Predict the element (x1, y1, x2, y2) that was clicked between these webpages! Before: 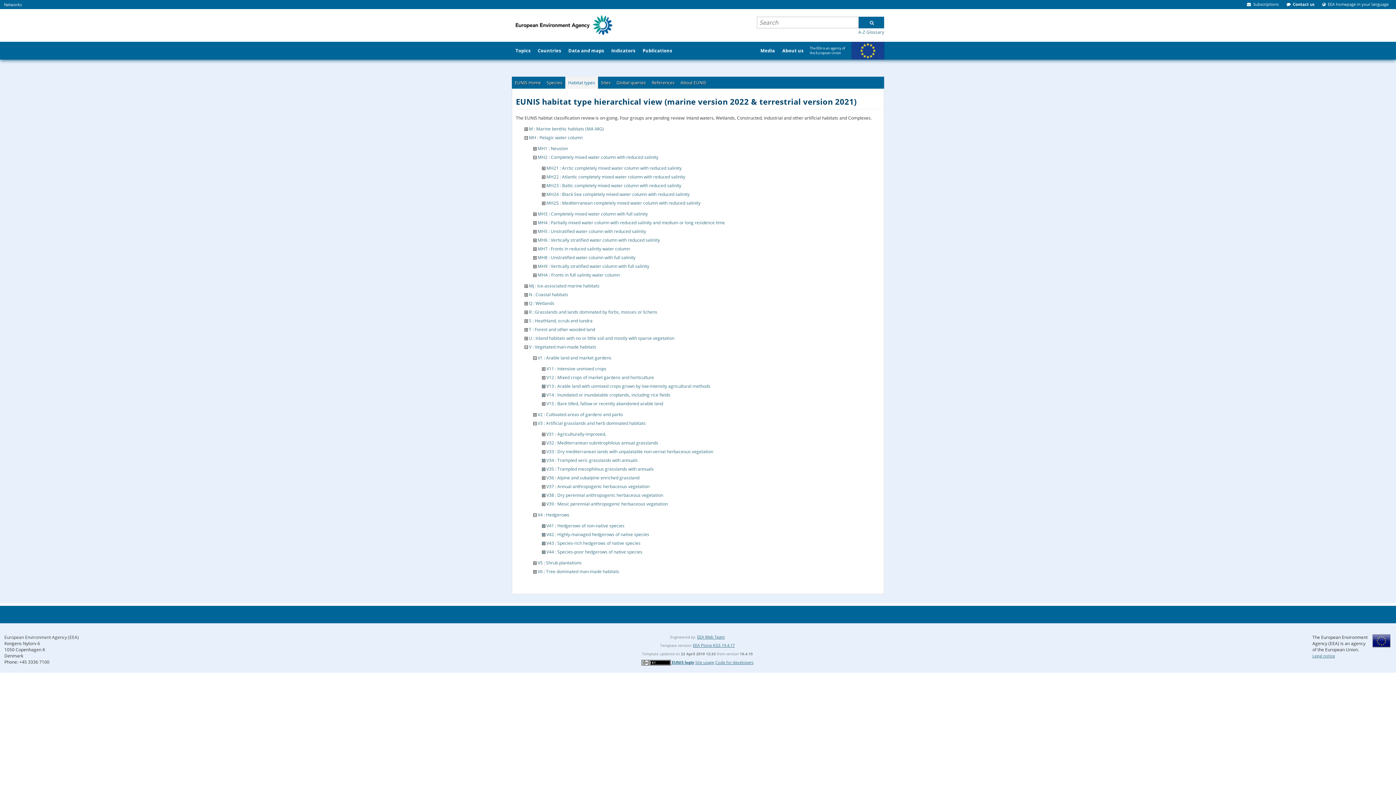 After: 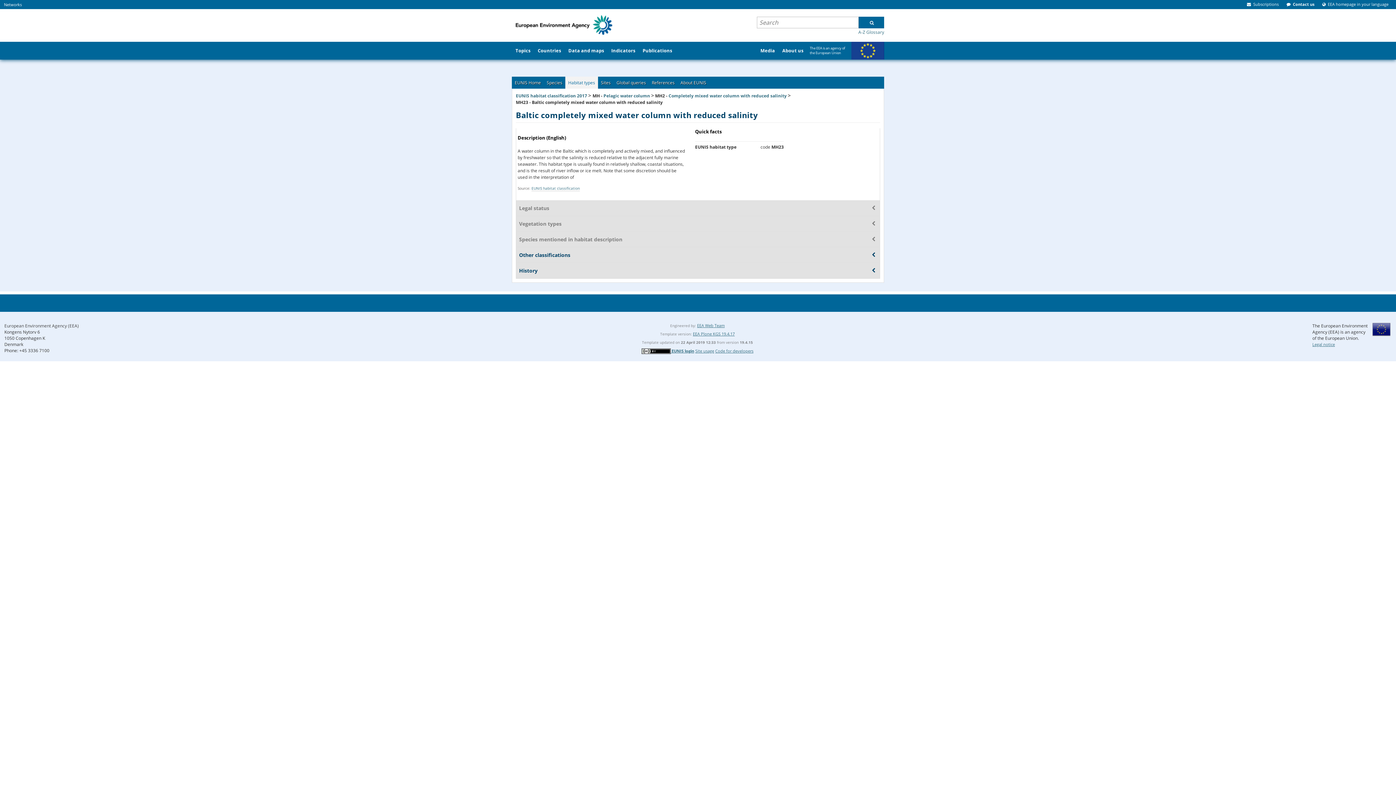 Action: label: MH23 : Baltic completely mixed water column with reduced salinity bbox: (546, 182, 681, 188)